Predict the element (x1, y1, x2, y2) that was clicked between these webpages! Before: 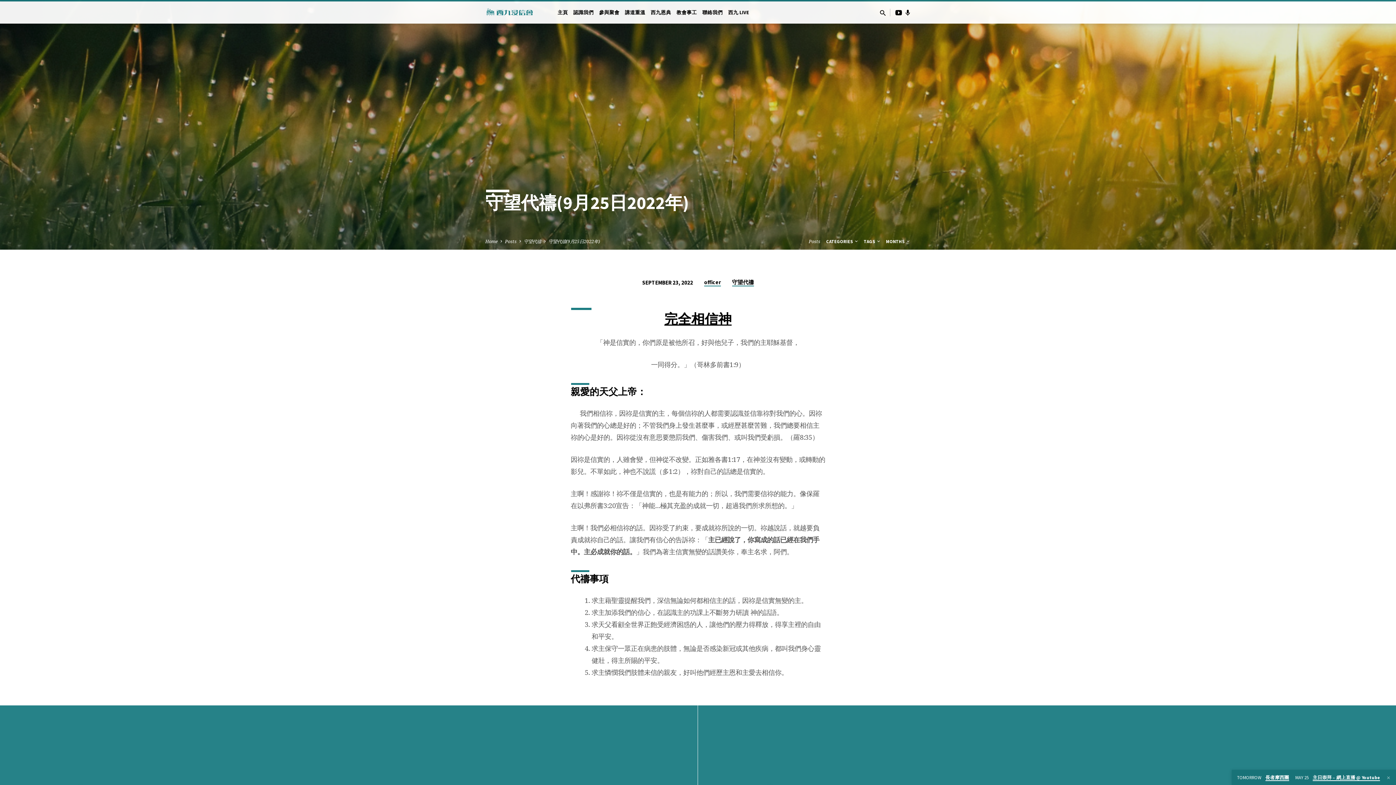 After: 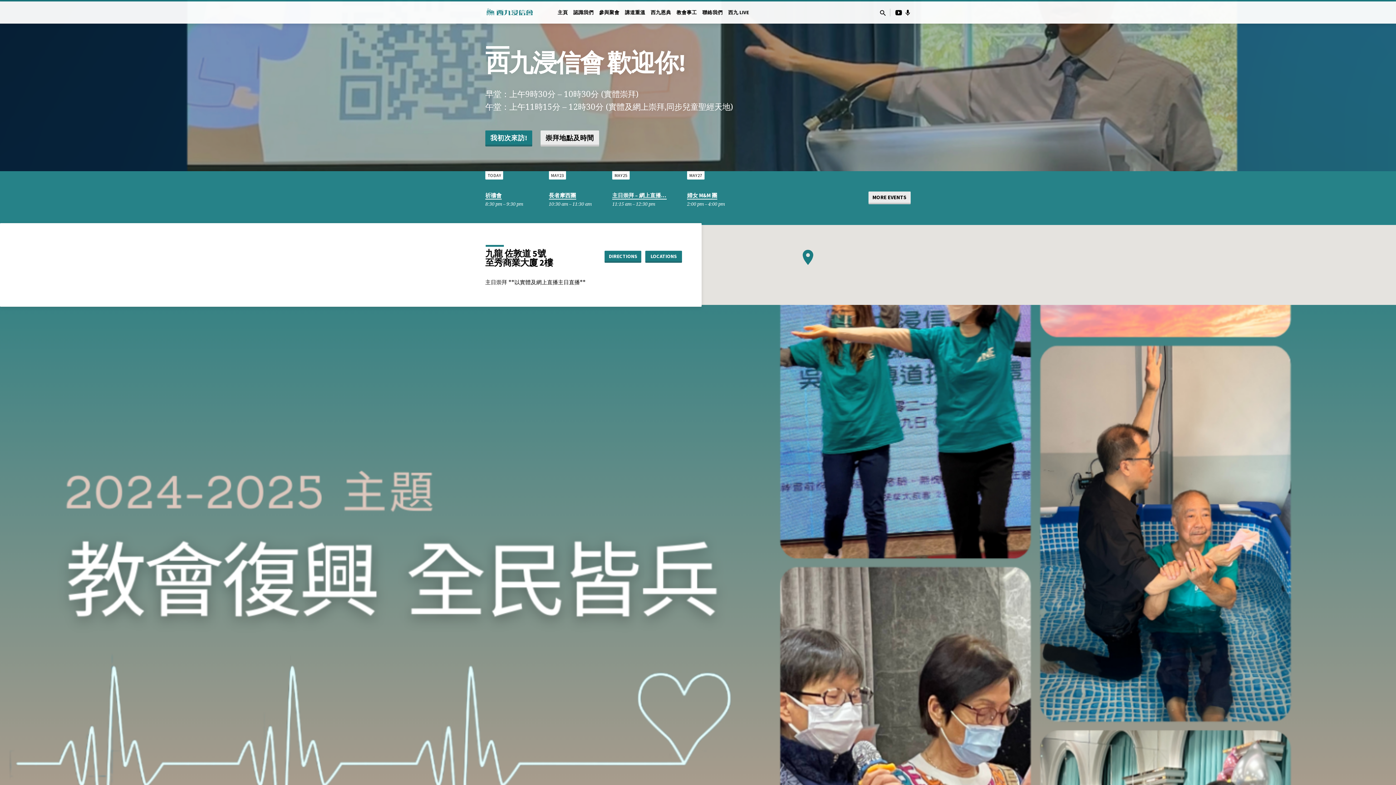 Action: bbox: (485, 6, 533, 17)